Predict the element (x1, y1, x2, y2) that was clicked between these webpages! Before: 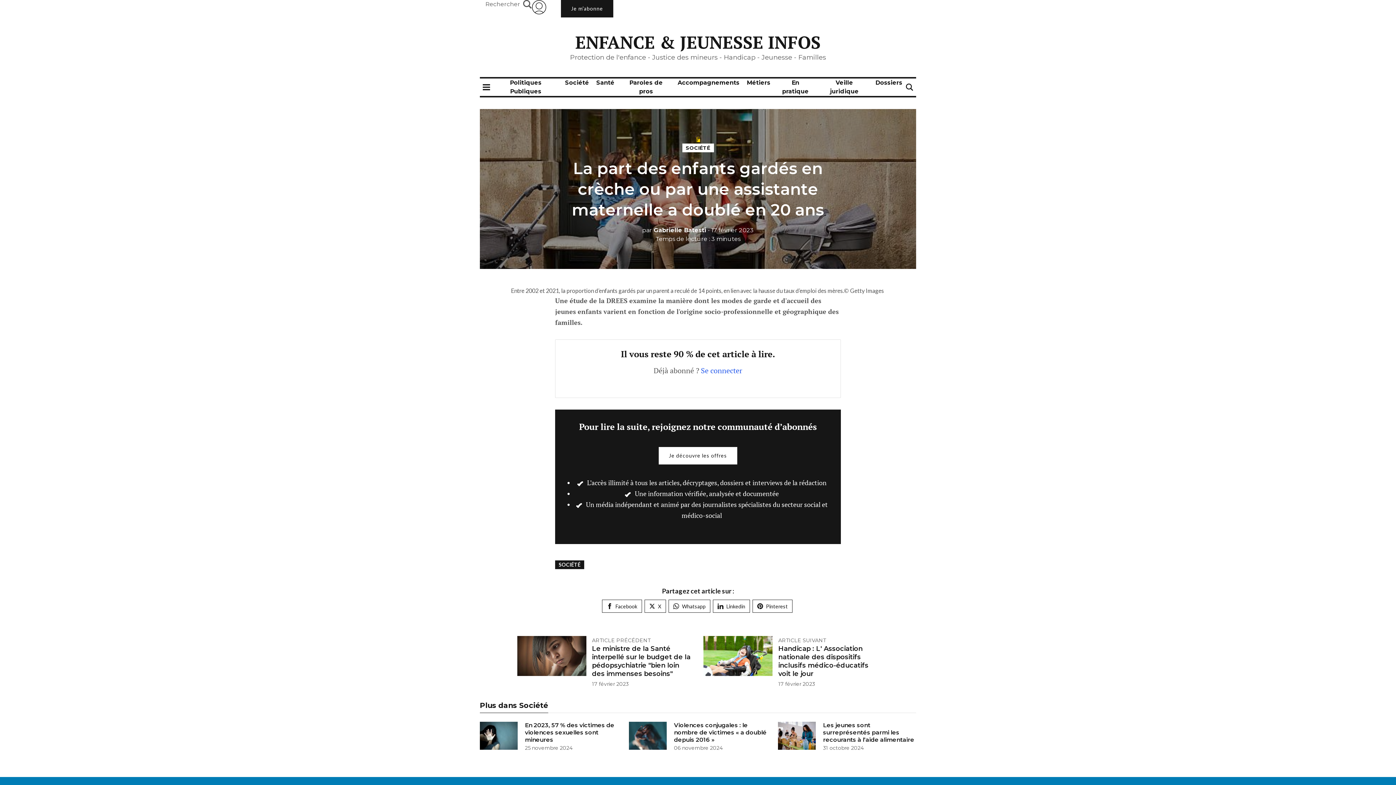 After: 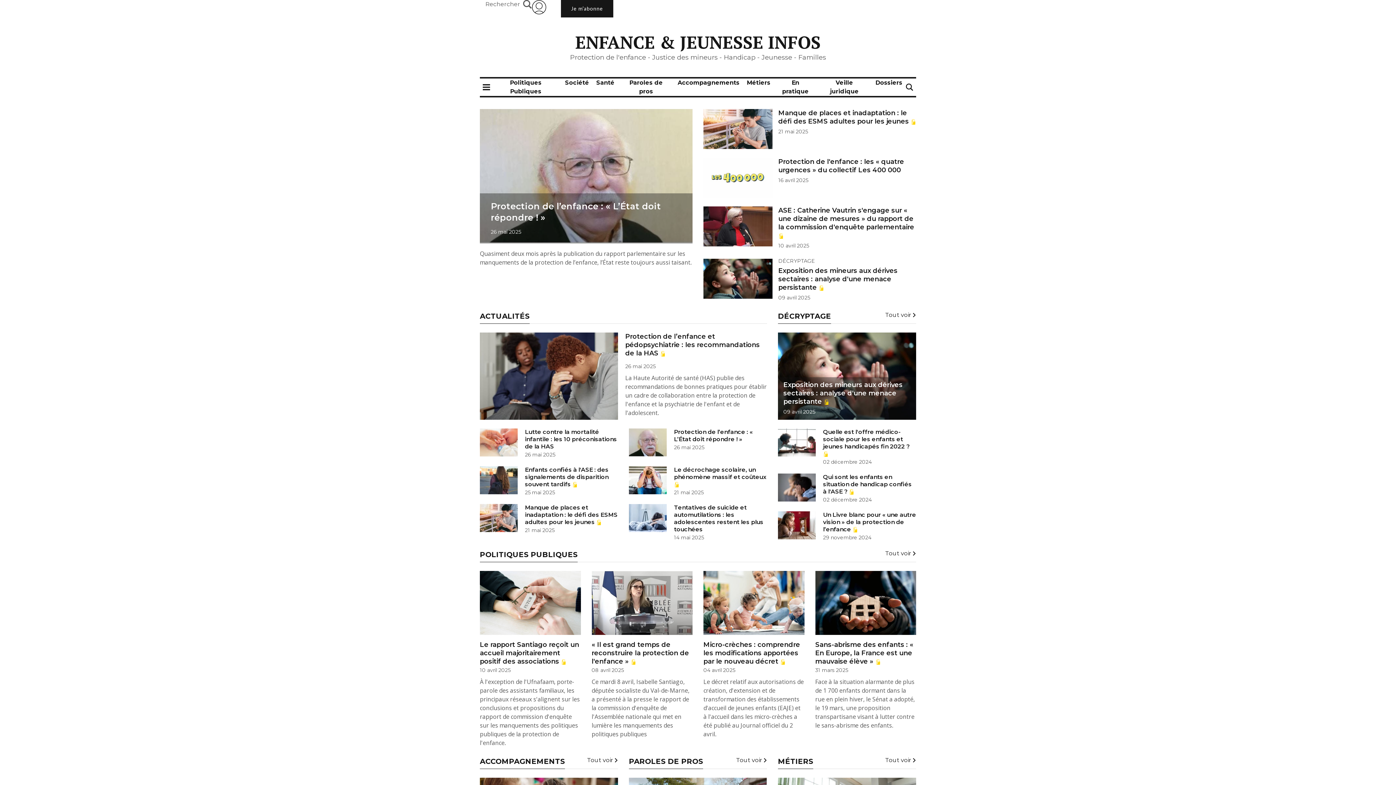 Action: bbox: (575, 30, 820, 53) label: ENFANCE & JEUNESSE INFOS